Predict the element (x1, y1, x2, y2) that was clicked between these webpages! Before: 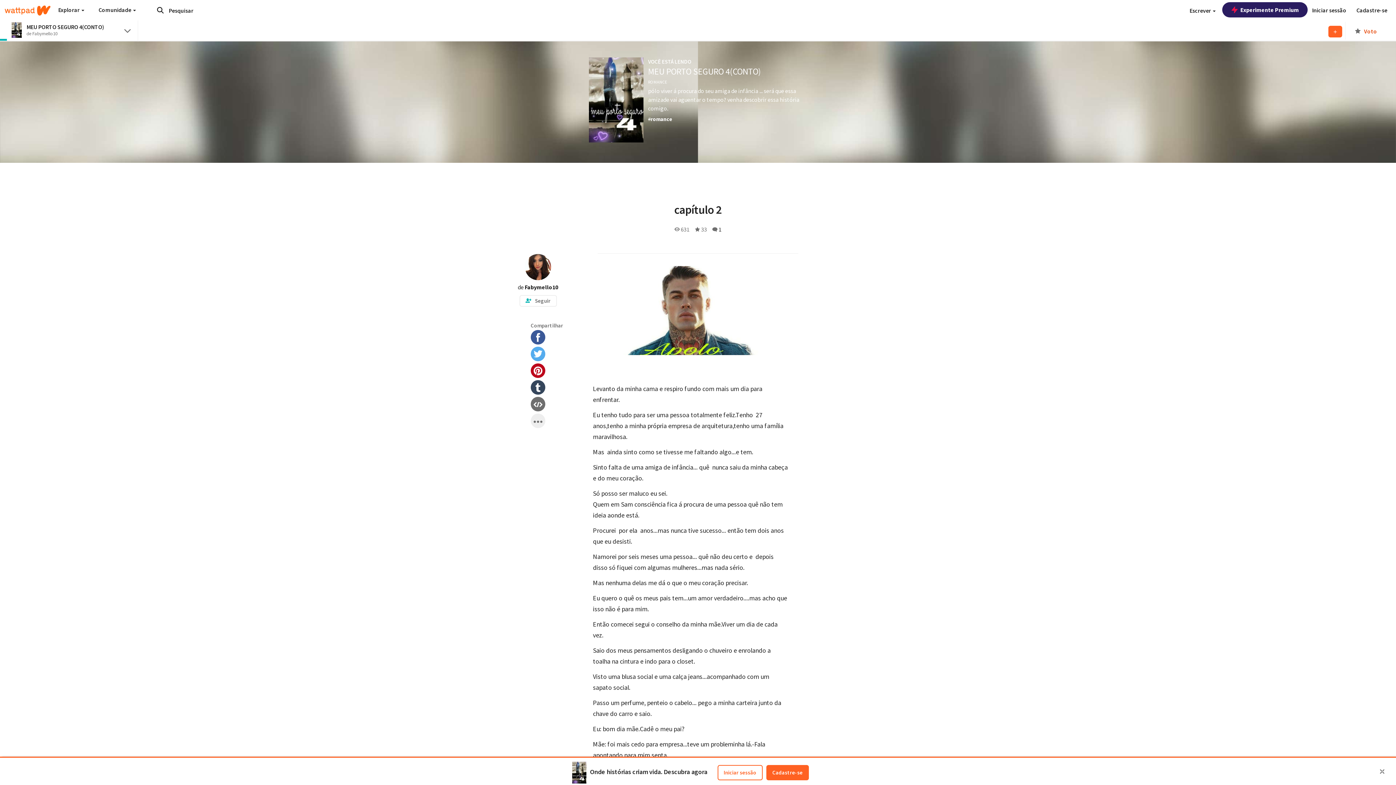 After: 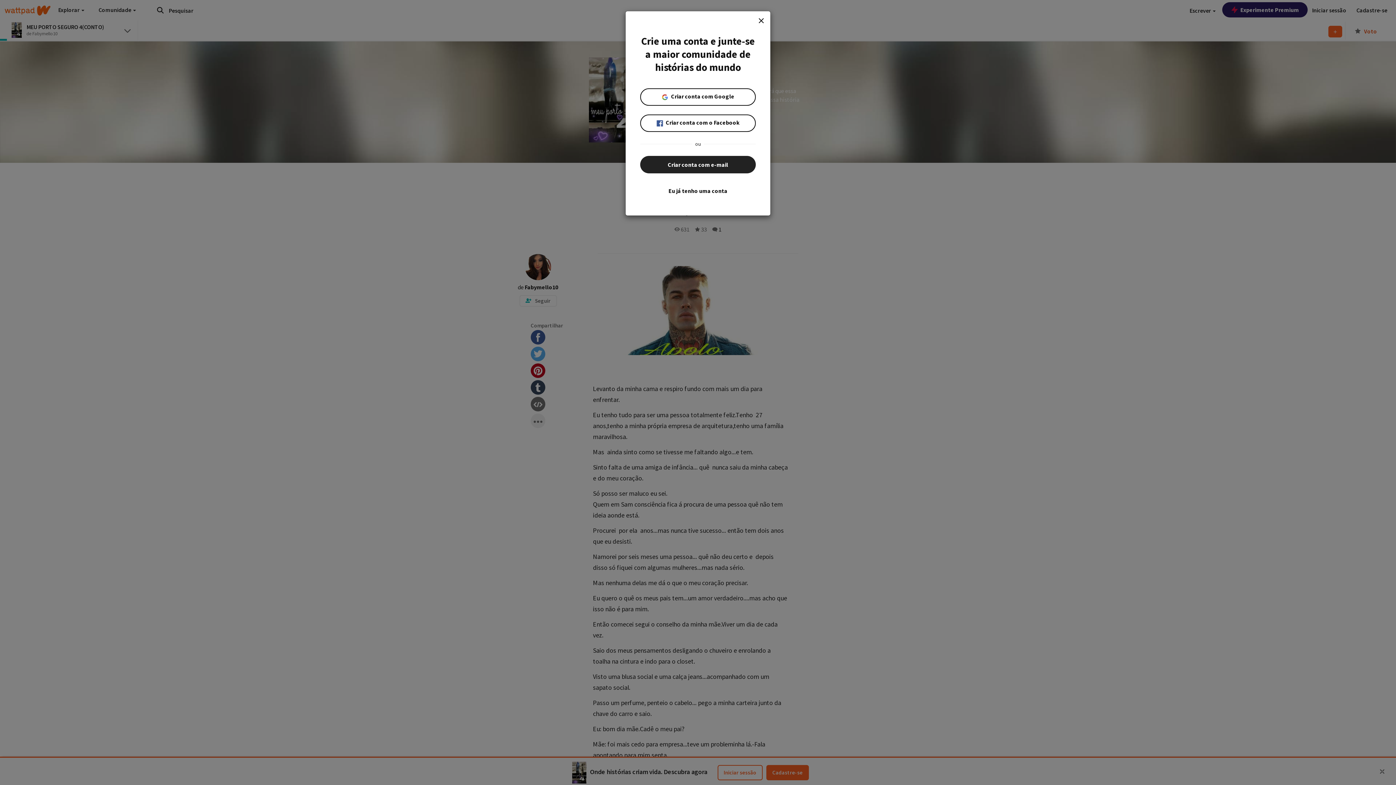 Action: label: Cadastre-se bbox: (1352, 0, 1392, 20)